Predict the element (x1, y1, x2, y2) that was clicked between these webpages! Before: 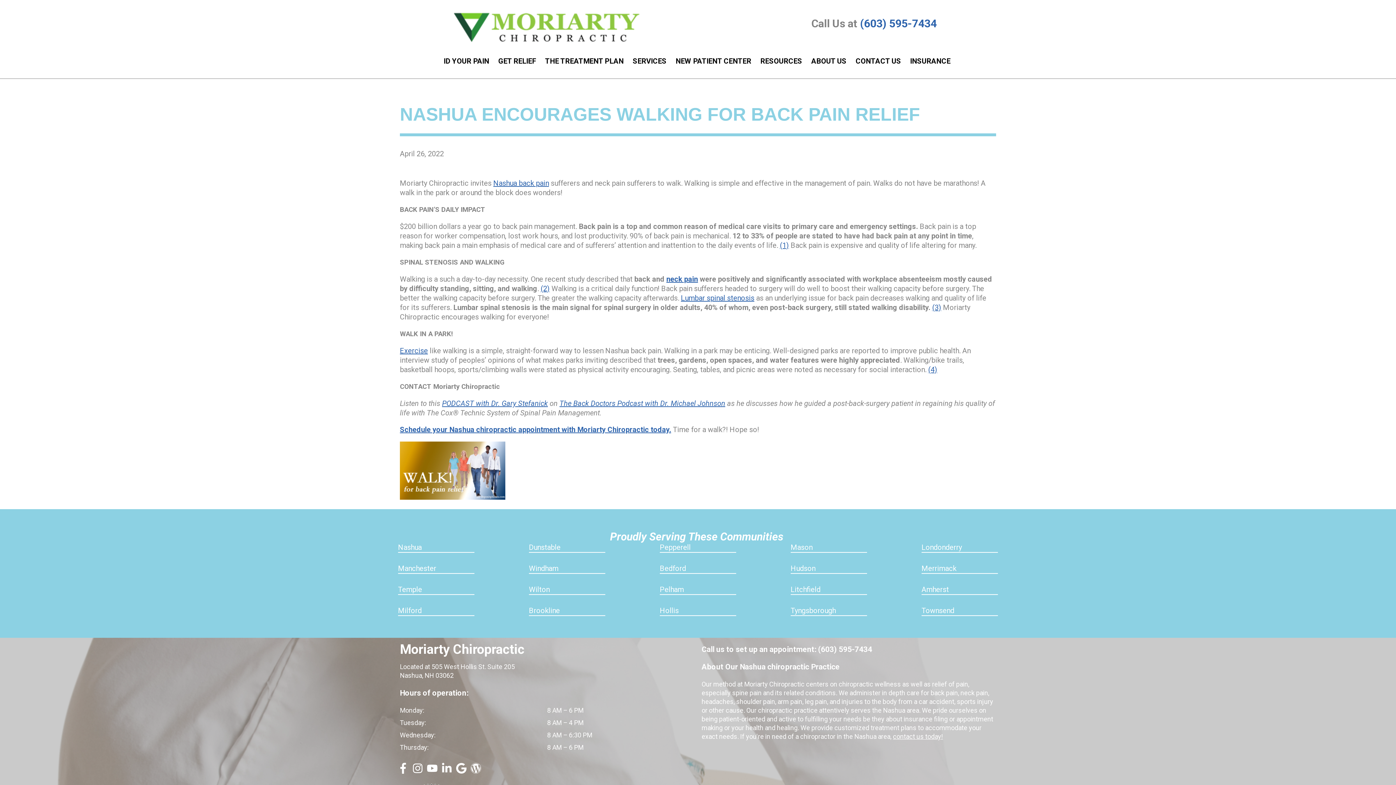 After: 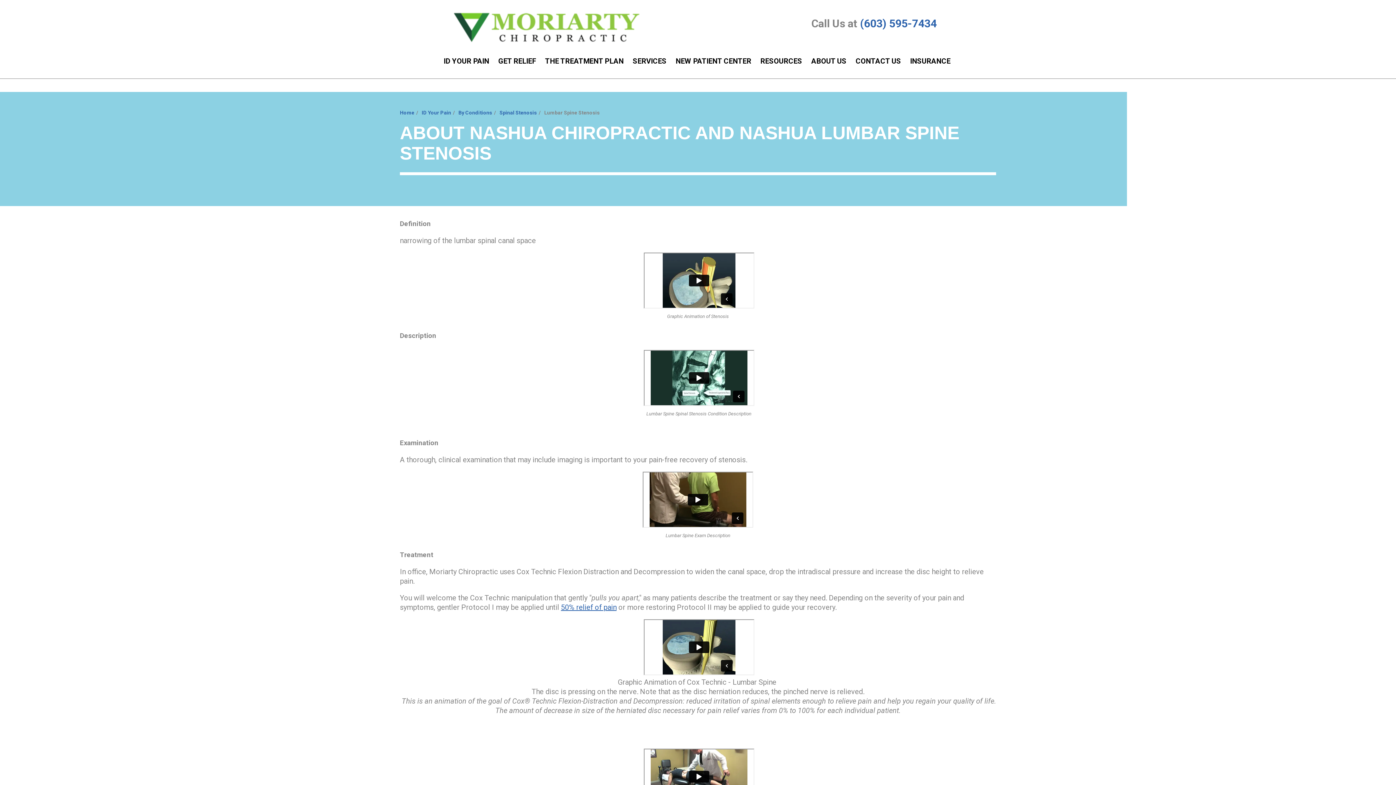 Action: bbox: (681, 293, 754, 302) label: Lumbar spinal stenosis